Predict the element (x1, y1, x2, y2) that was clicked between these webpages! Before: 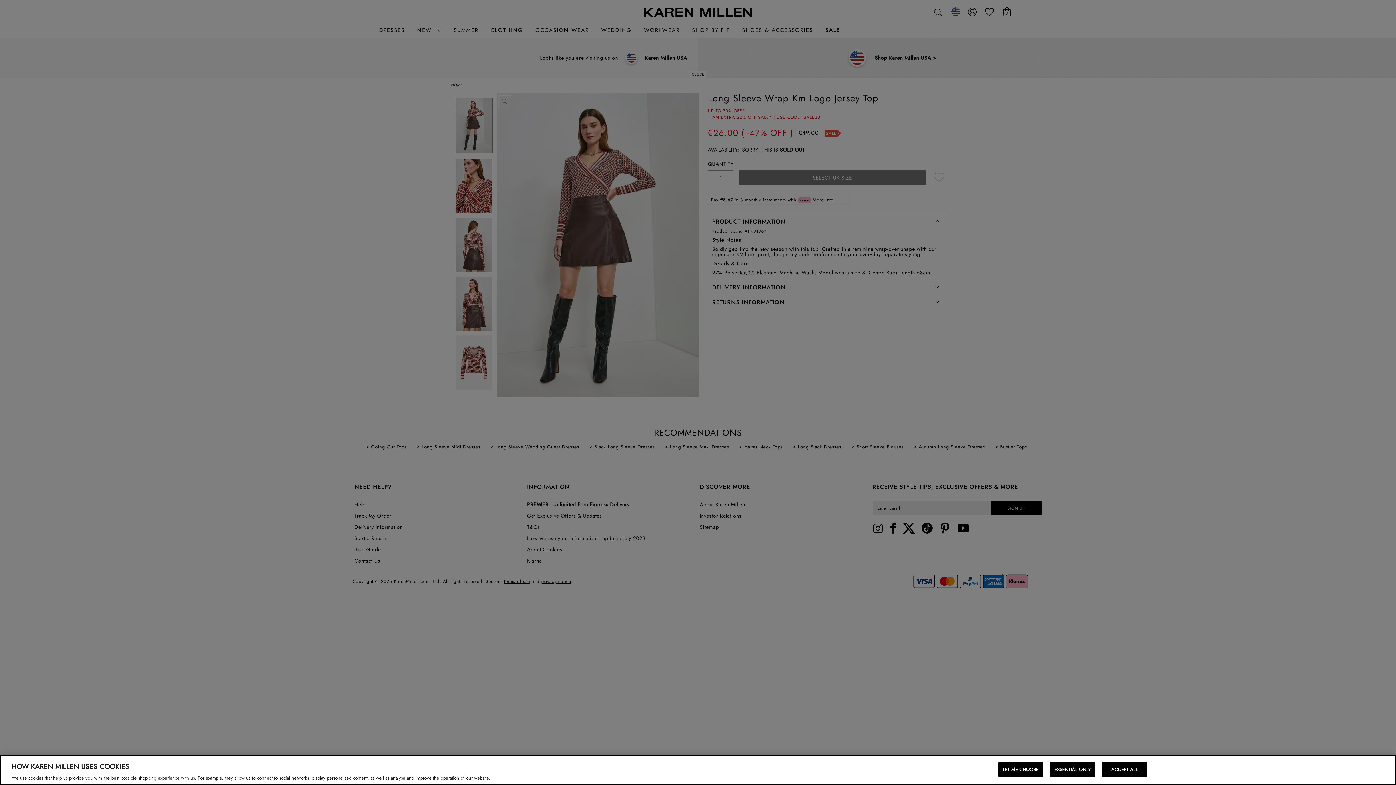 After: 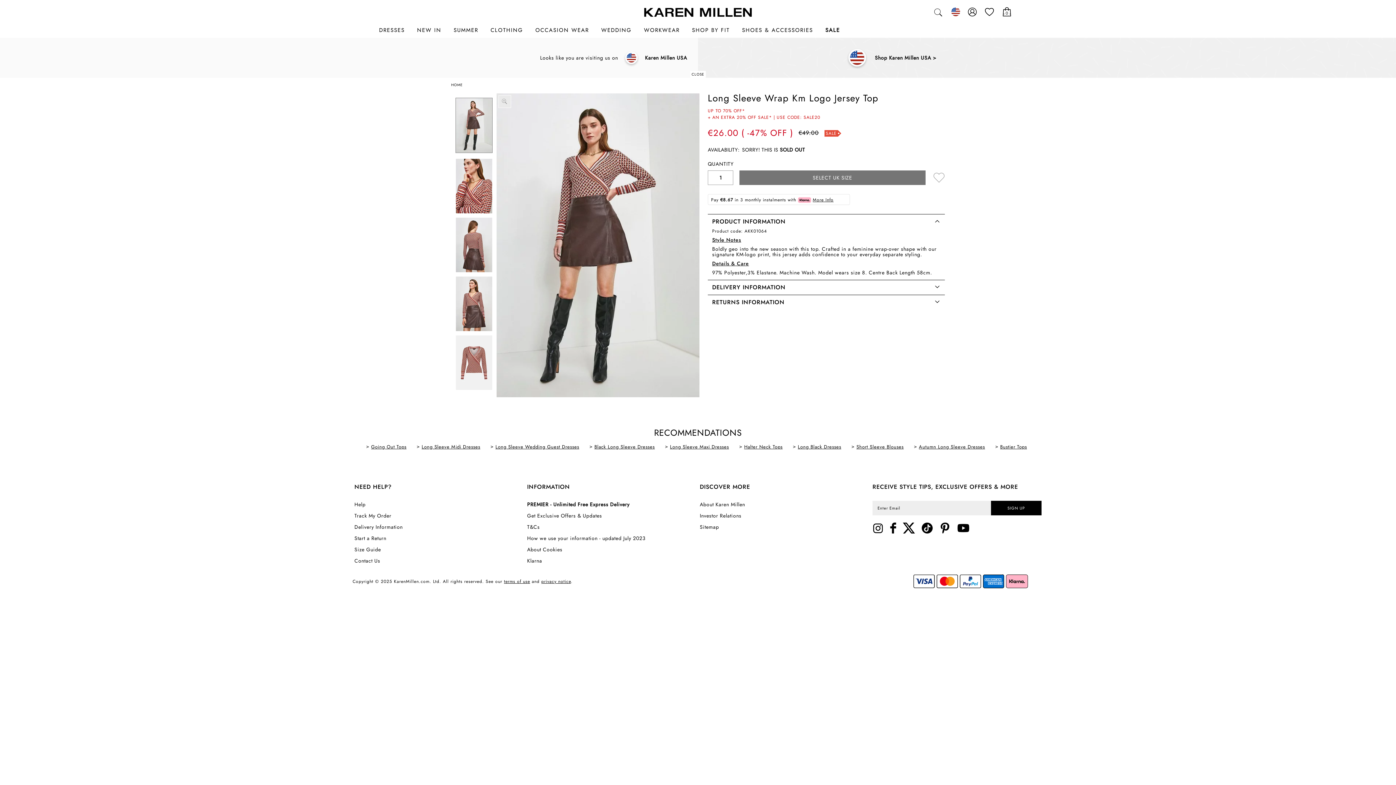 Action: bbox: (1102, 762, 1147, 777) label: ACCEPT ALL